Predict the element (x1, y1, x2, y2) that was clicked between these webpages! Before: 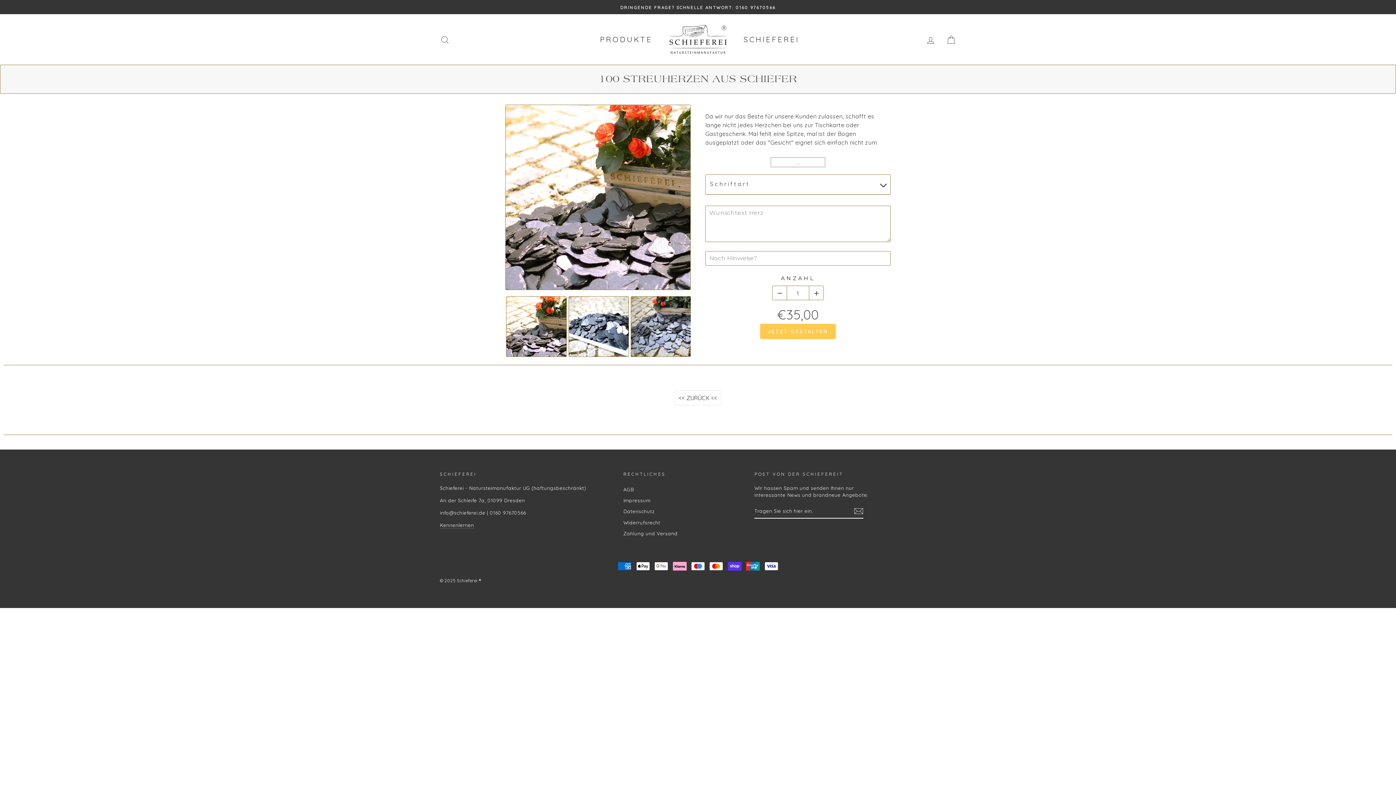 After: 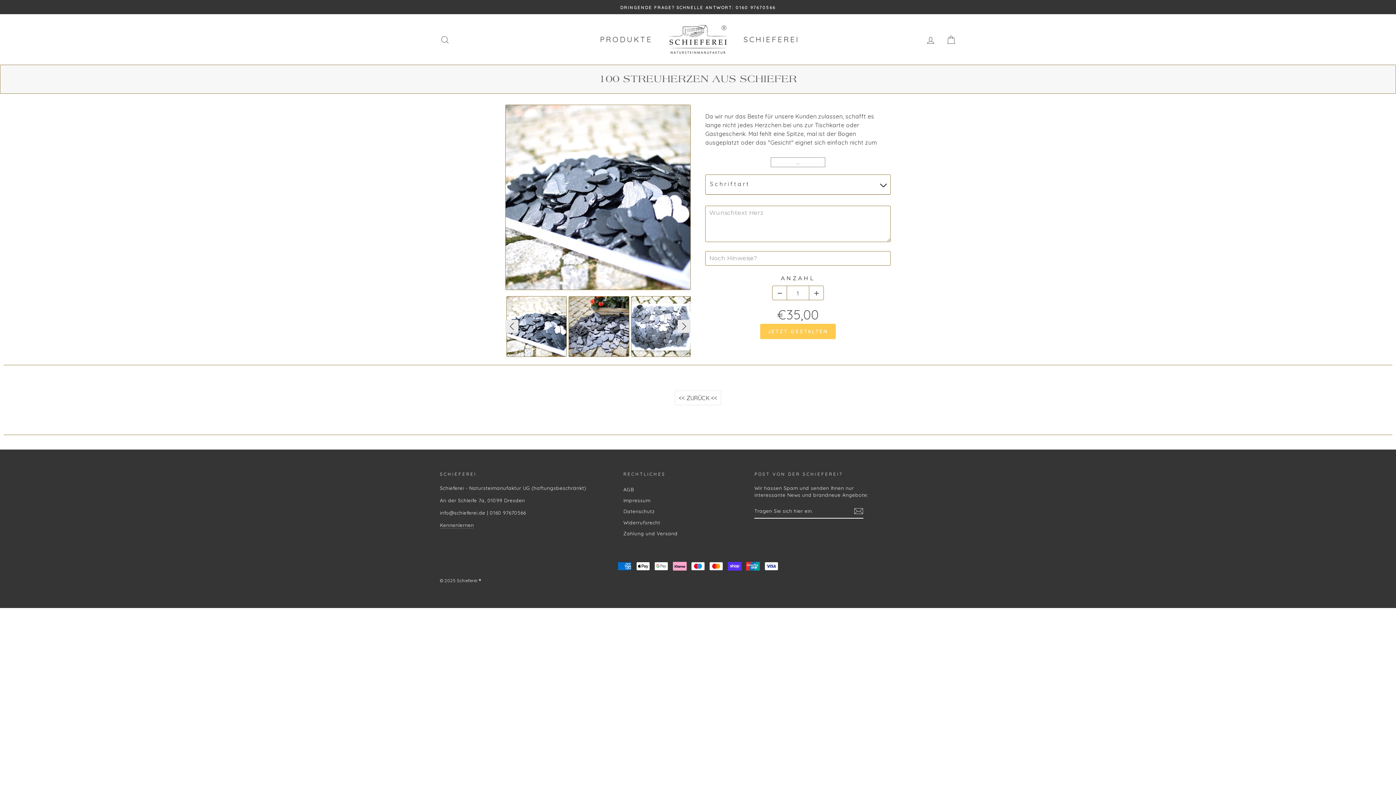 Action: bbox: (568, 296, 629, 356)